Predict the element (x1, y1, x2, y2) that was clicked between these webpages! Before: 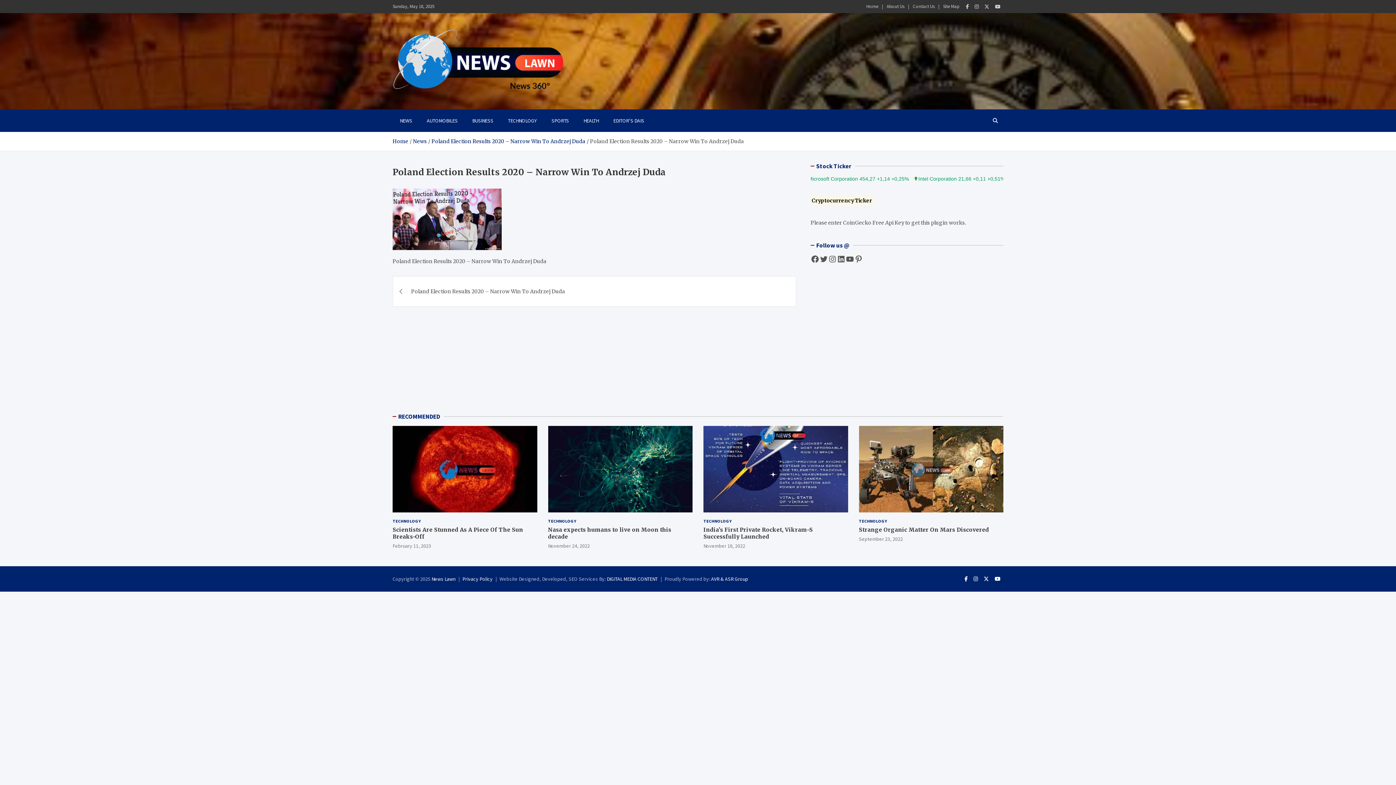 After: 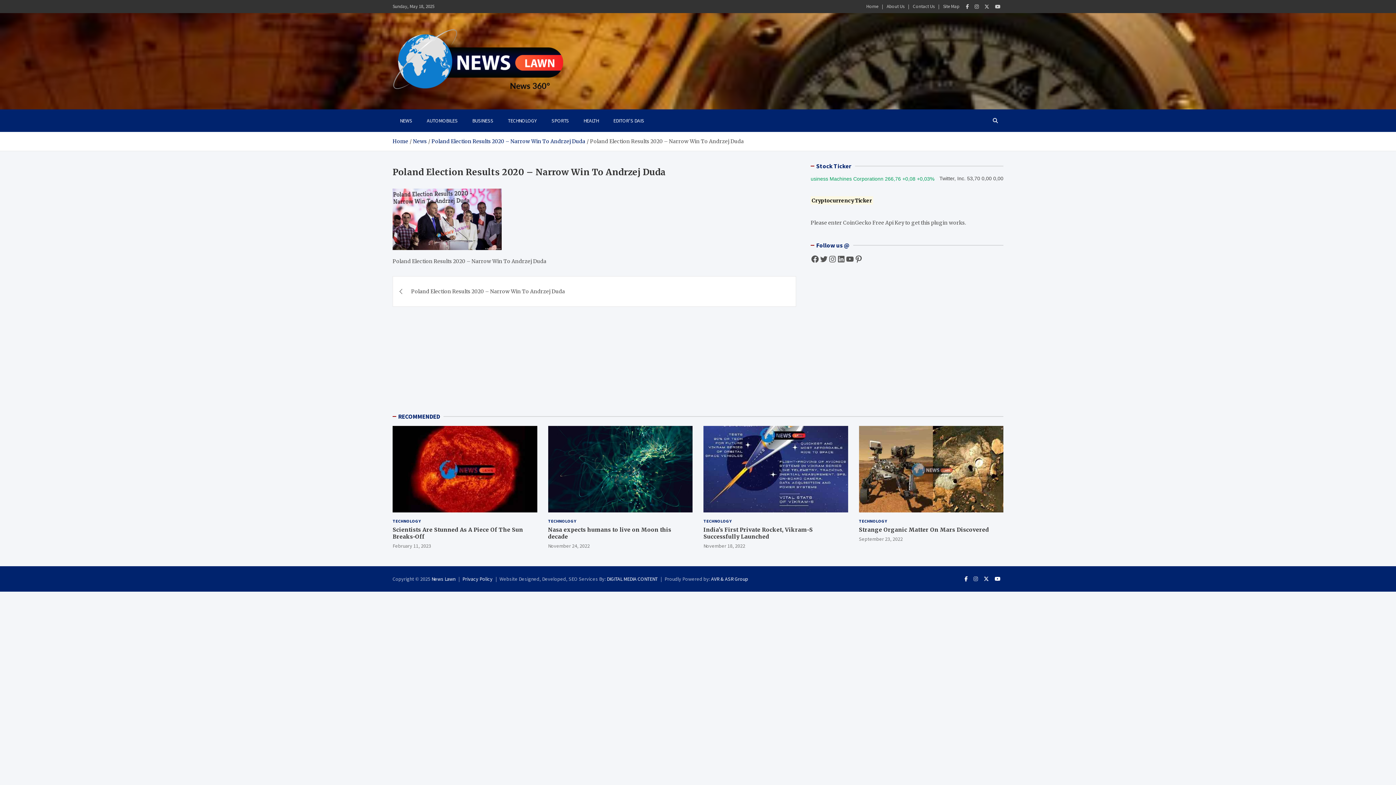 Action: bbox: (970, 573, 981, 584)